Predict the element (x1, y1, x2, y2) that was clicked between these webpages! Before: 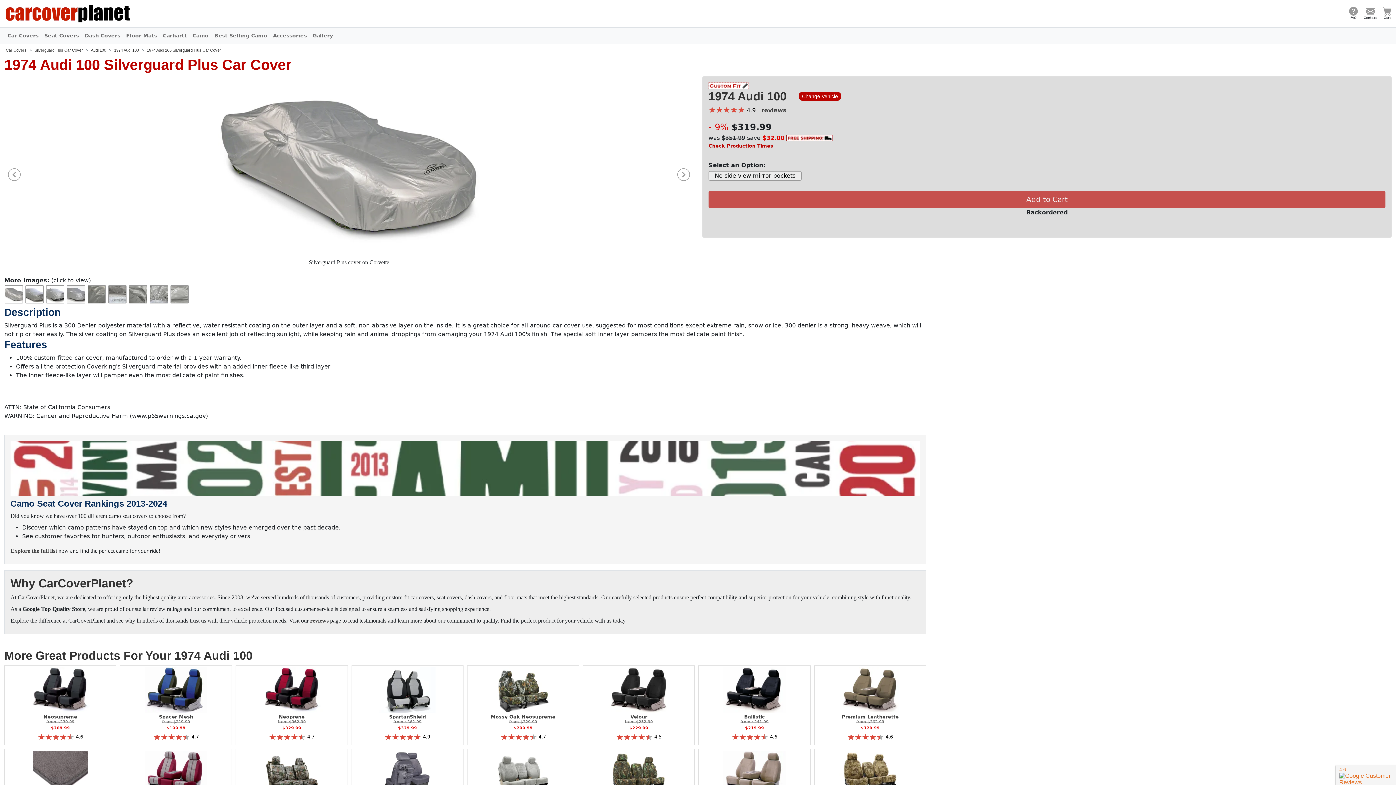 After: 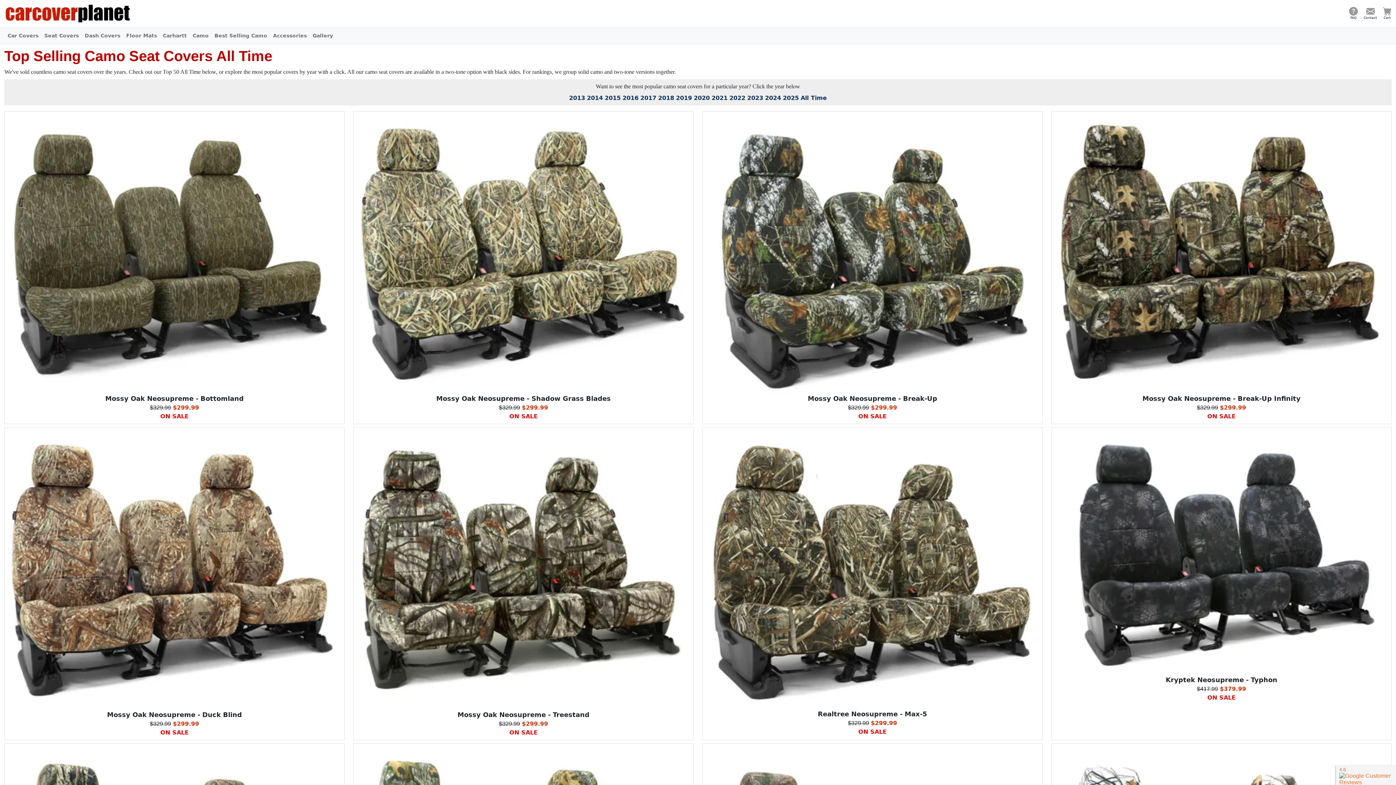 Action: label: Explore the full list bbox: (10, 547, 57, 554)